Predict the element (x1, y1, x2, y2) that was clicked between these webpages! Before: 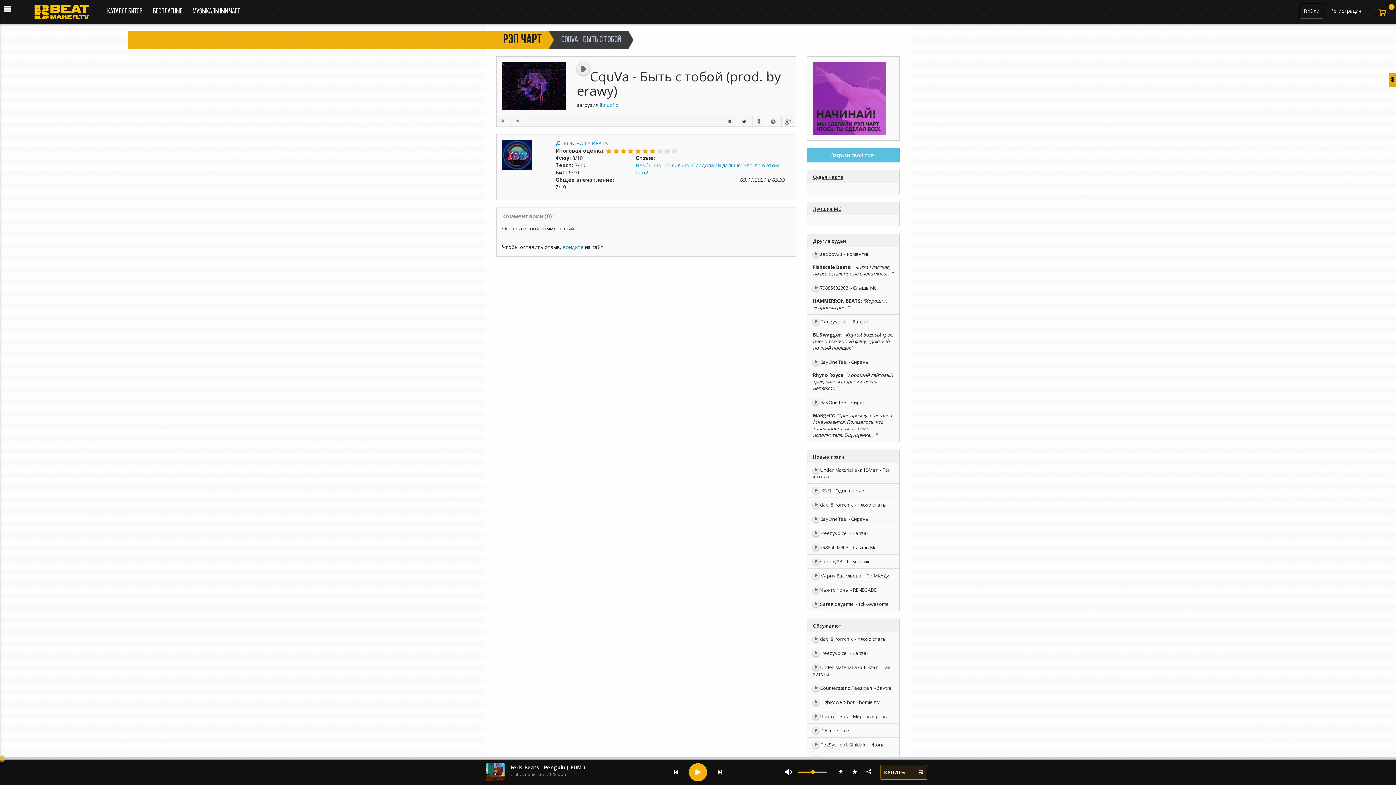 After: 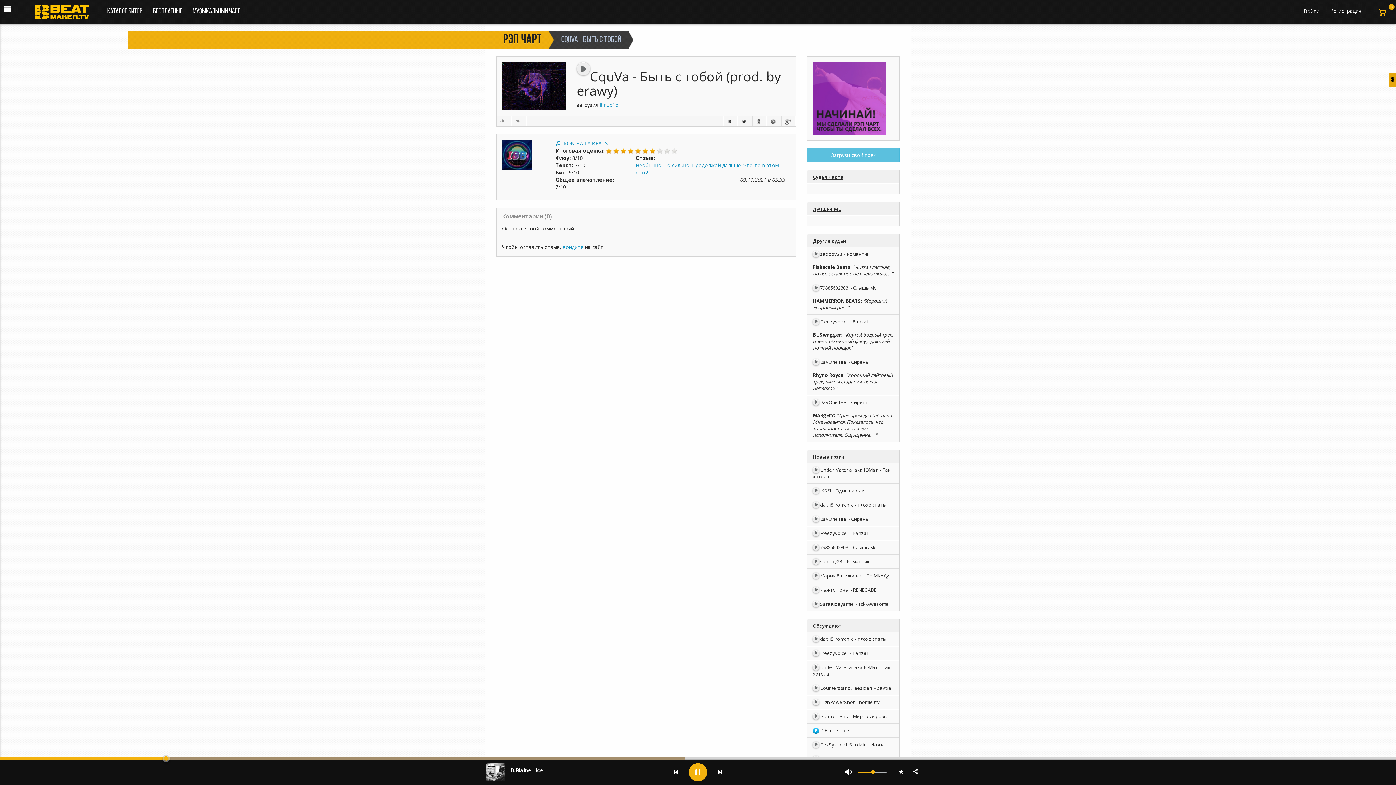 Action: bbox: (813, 727, 819, 734)